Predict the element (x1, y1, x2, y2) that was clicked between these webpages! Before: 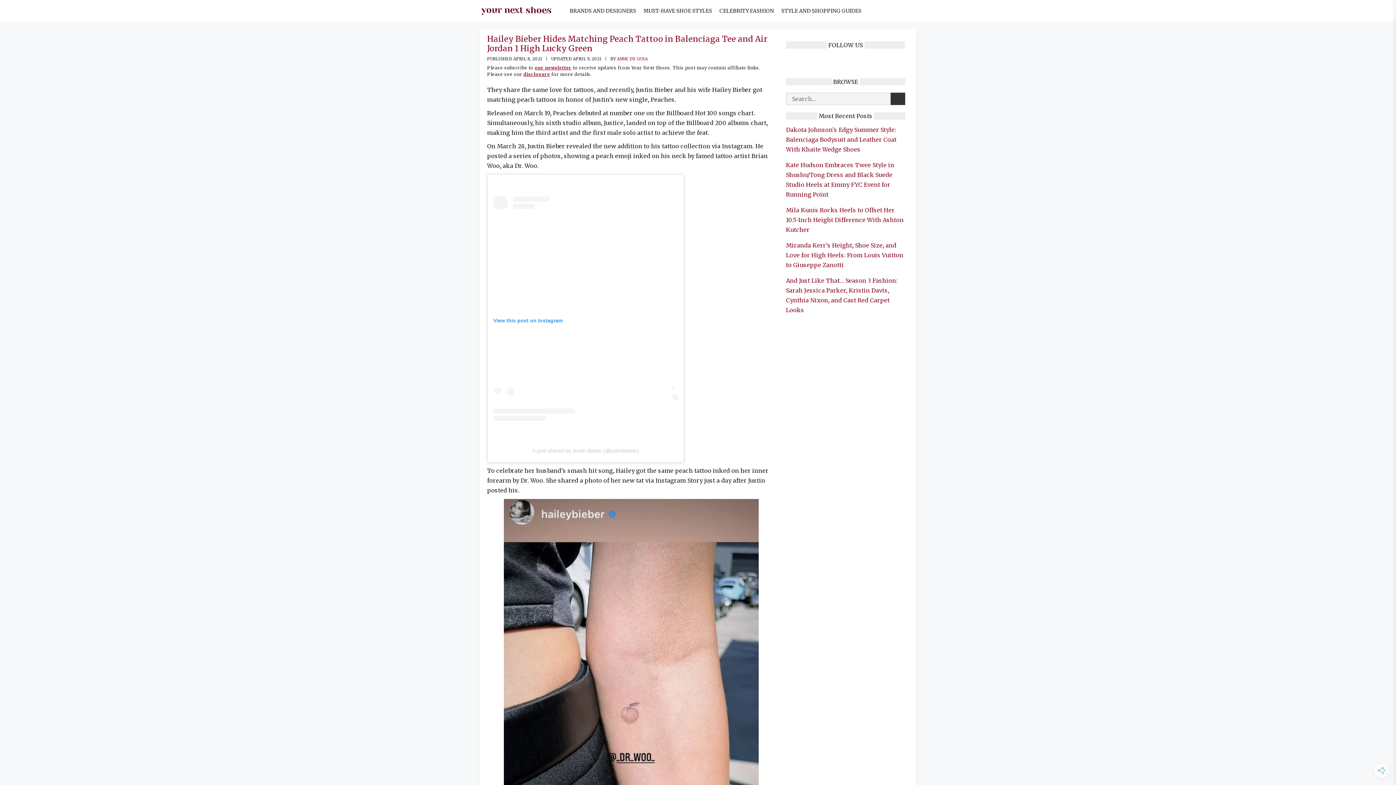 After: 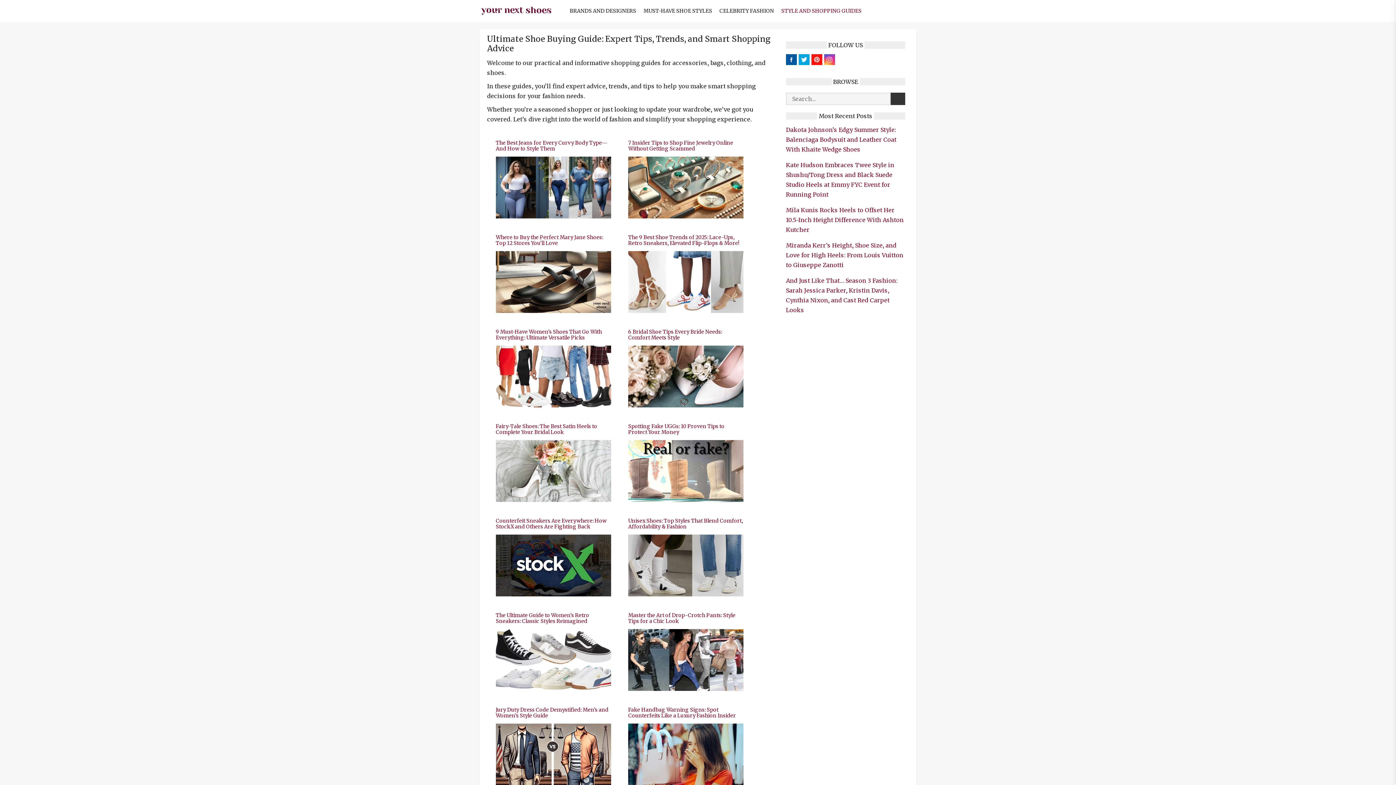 Action: label: STYLE AND SHOPPING GUIDES bbox: (777, 0, 865, 21)